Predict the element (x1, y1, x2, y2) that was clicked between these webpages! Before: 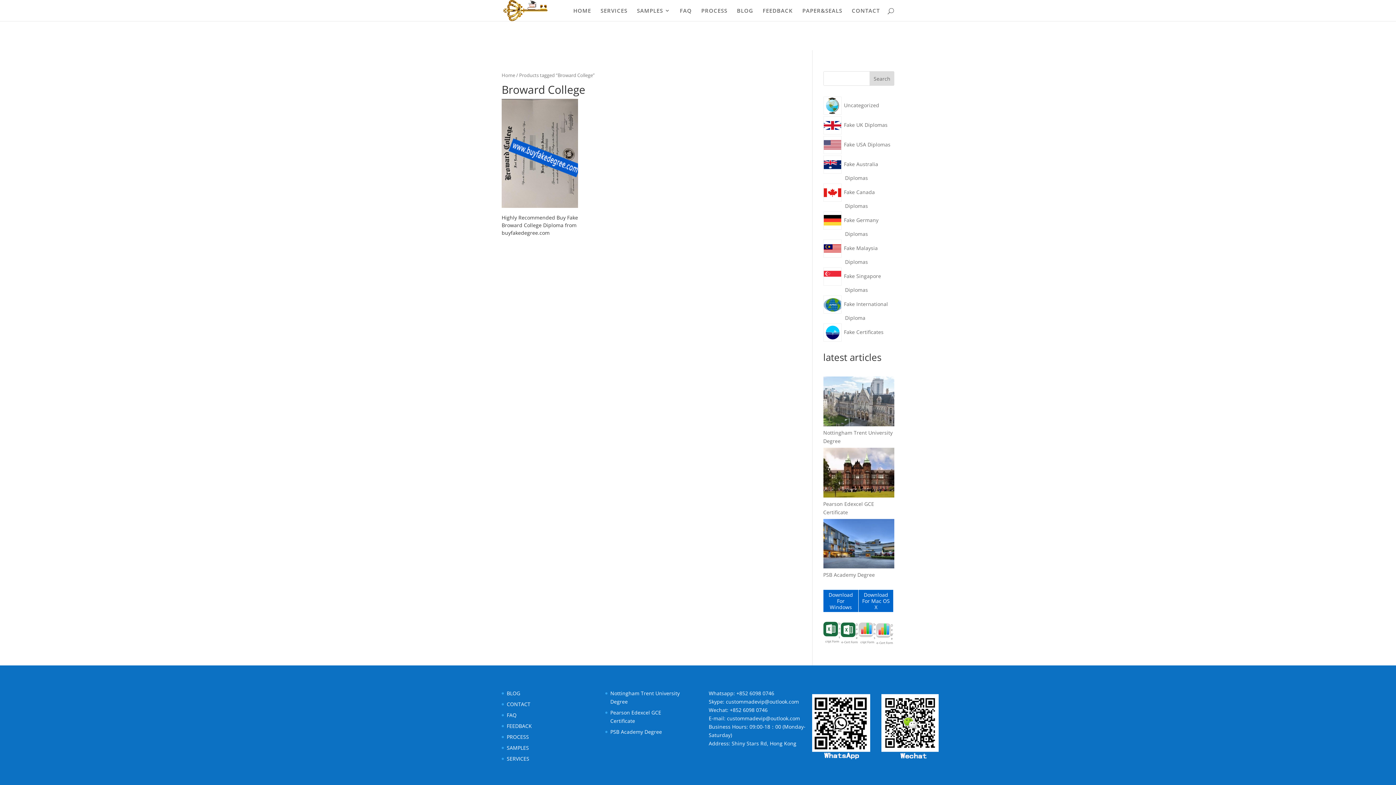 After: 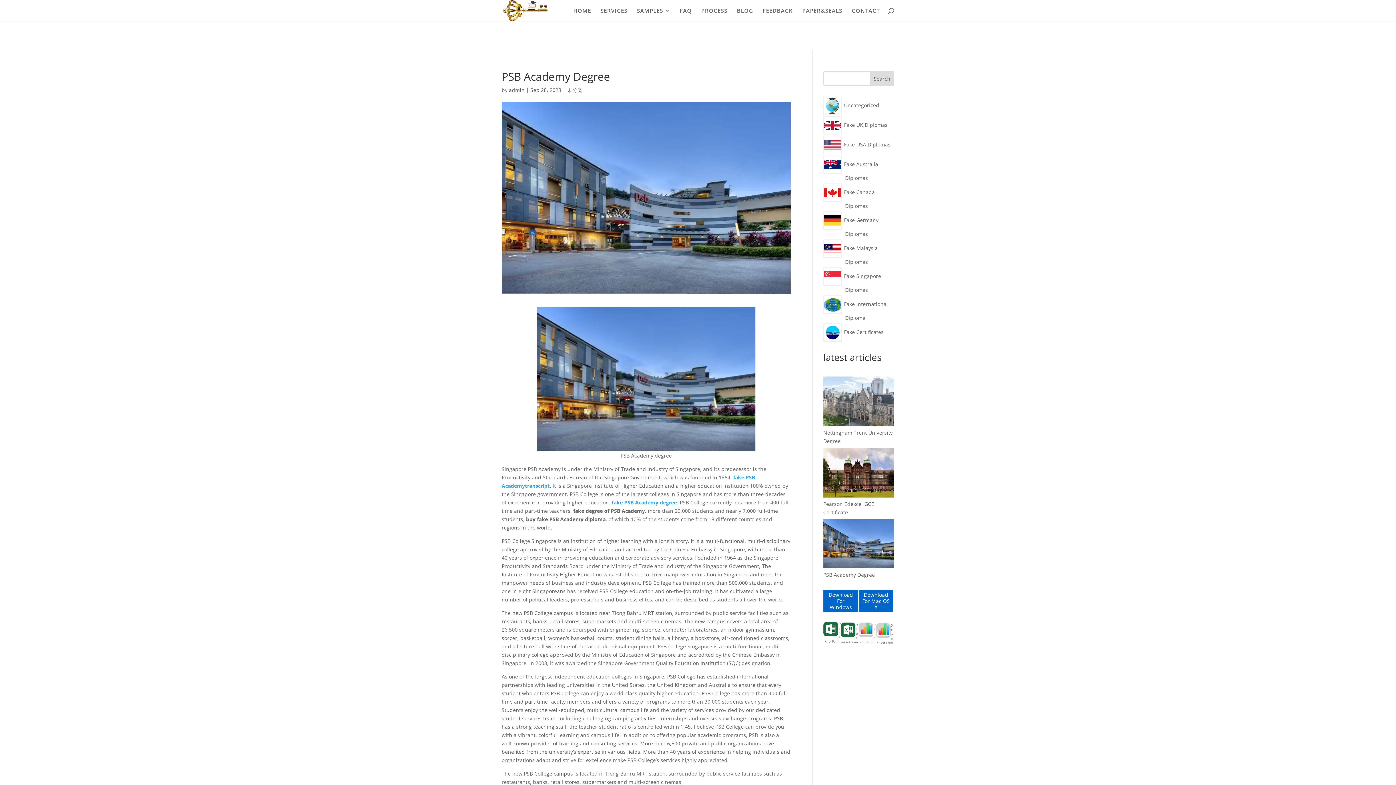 Action: bbox: (823, 571, 875, 578) label: PSB Academy Degree